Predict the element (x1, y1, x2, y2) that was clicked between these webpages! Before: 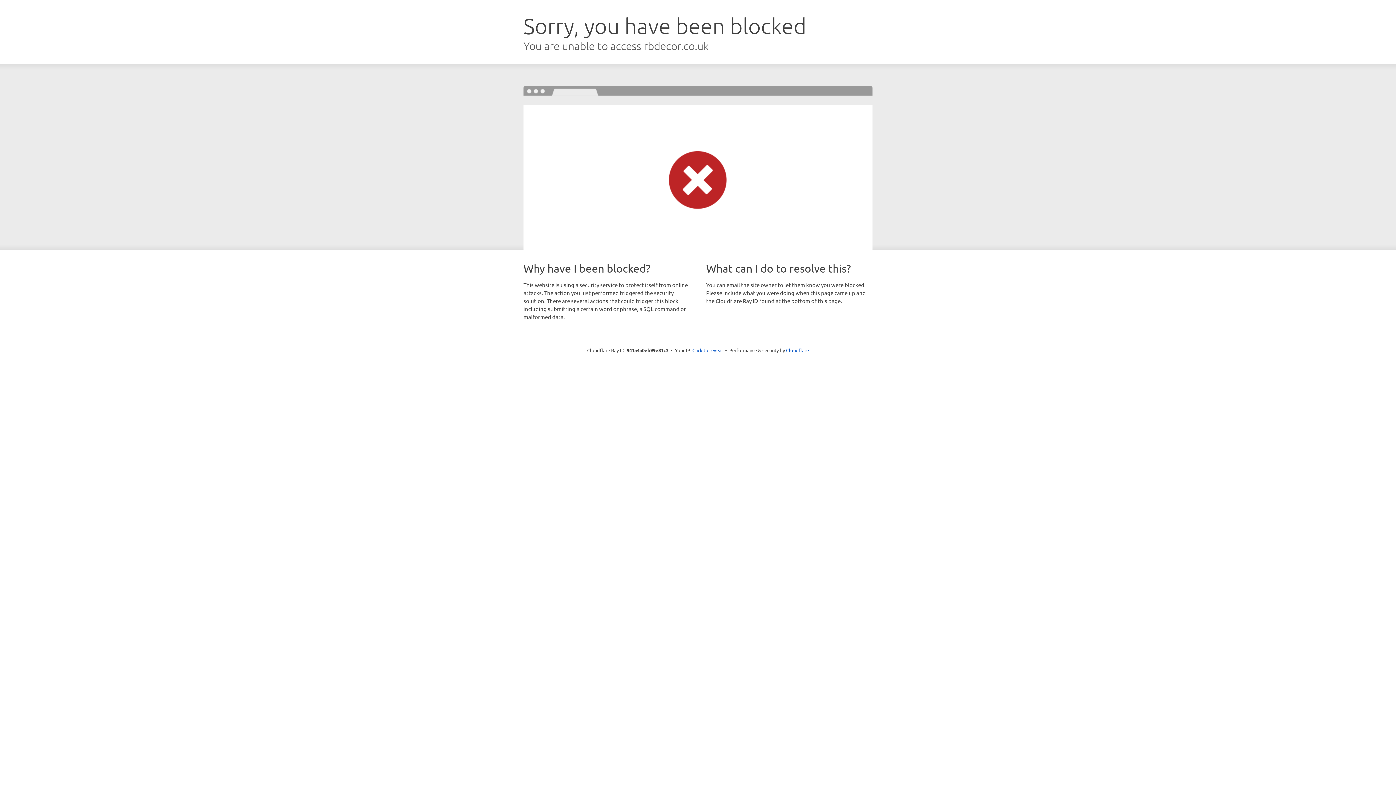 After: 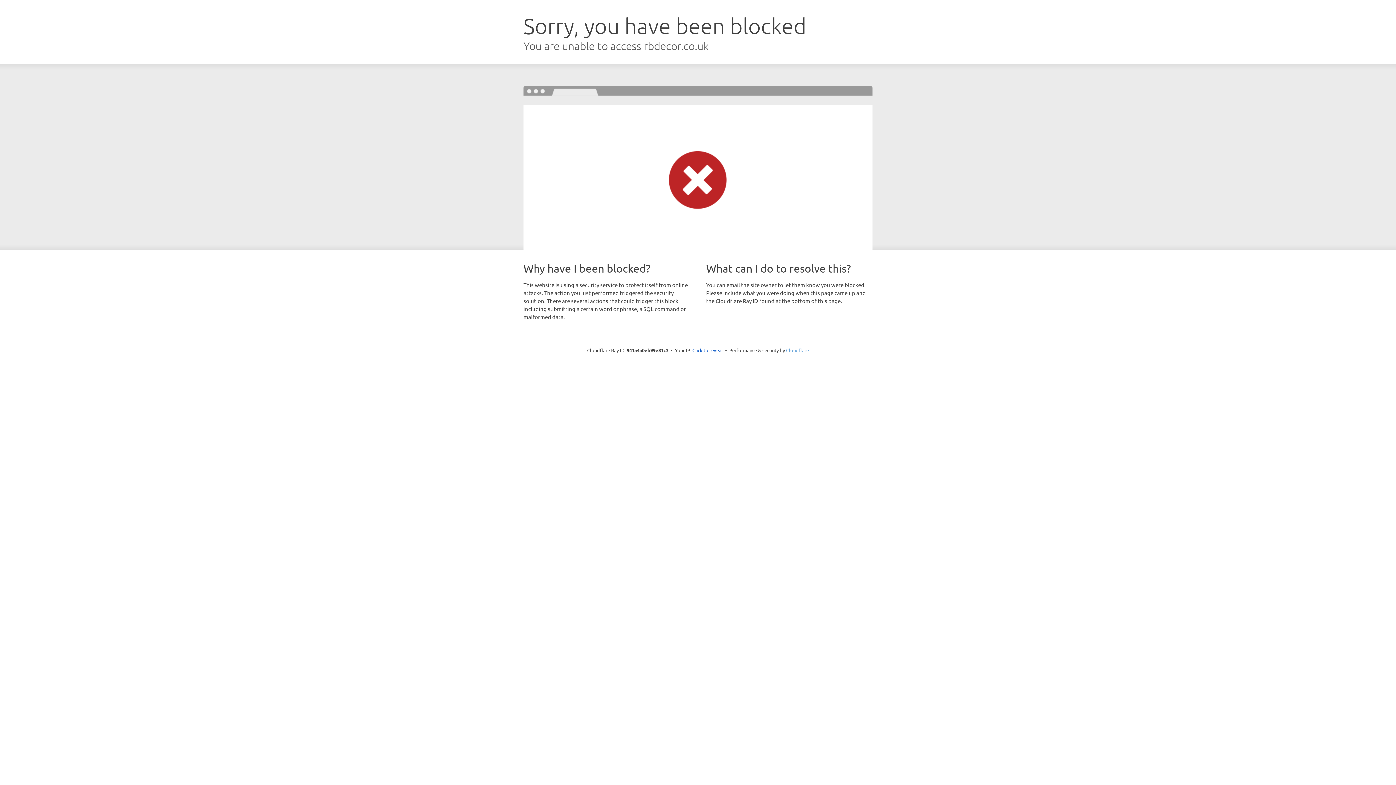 Action: bbox: (786, 347, 809, 353) label: Cloudflare